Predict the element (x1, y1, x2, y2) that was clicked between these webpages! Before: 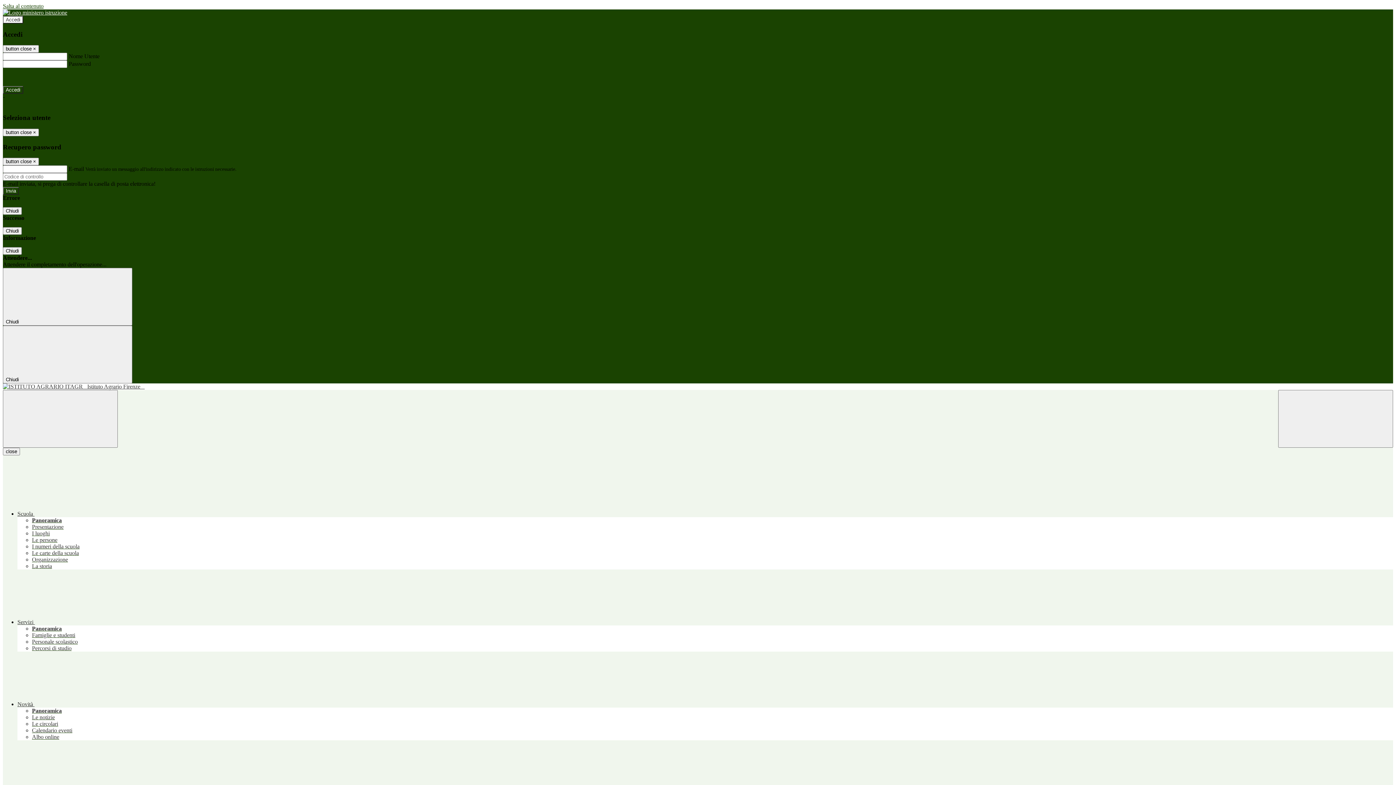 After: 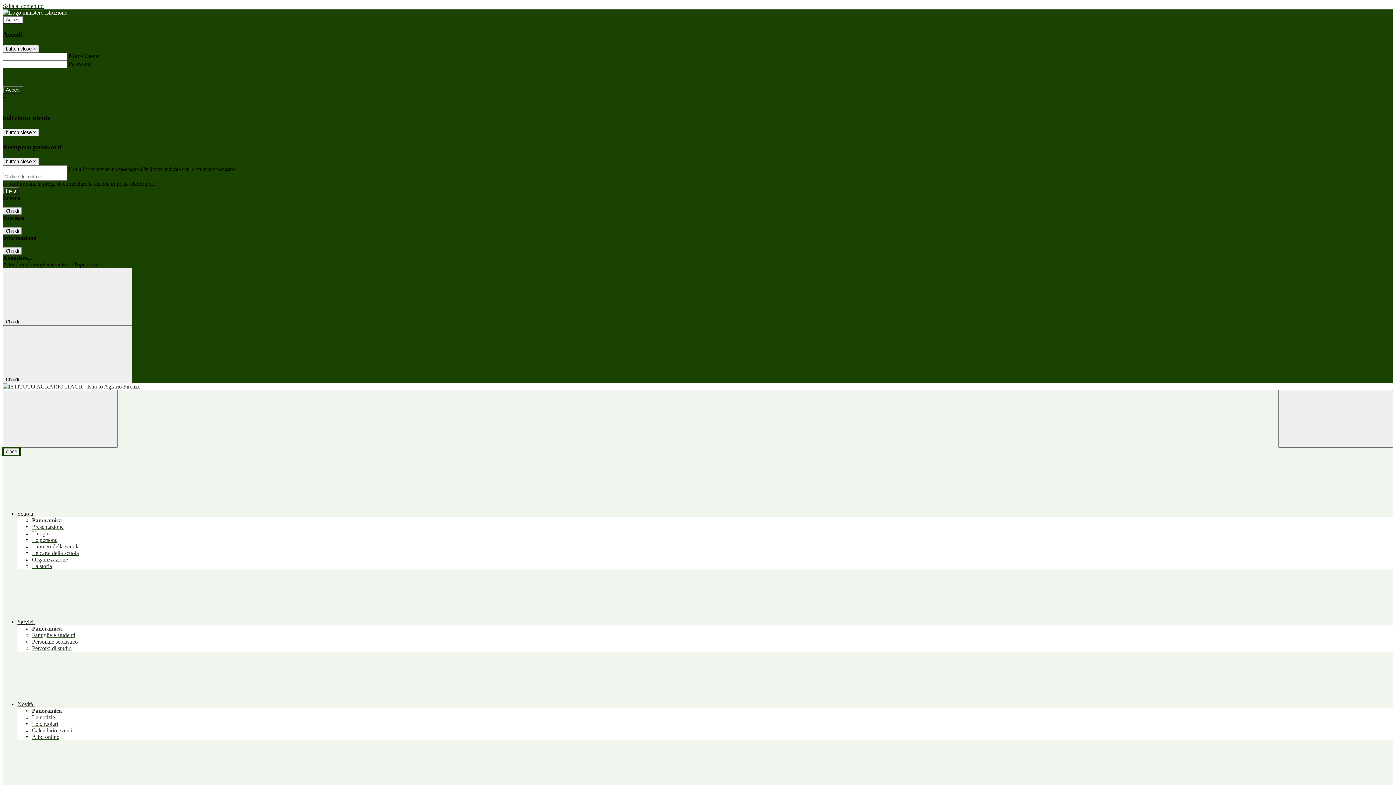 Action: bbox: (2, 448, 20, 455) label: close